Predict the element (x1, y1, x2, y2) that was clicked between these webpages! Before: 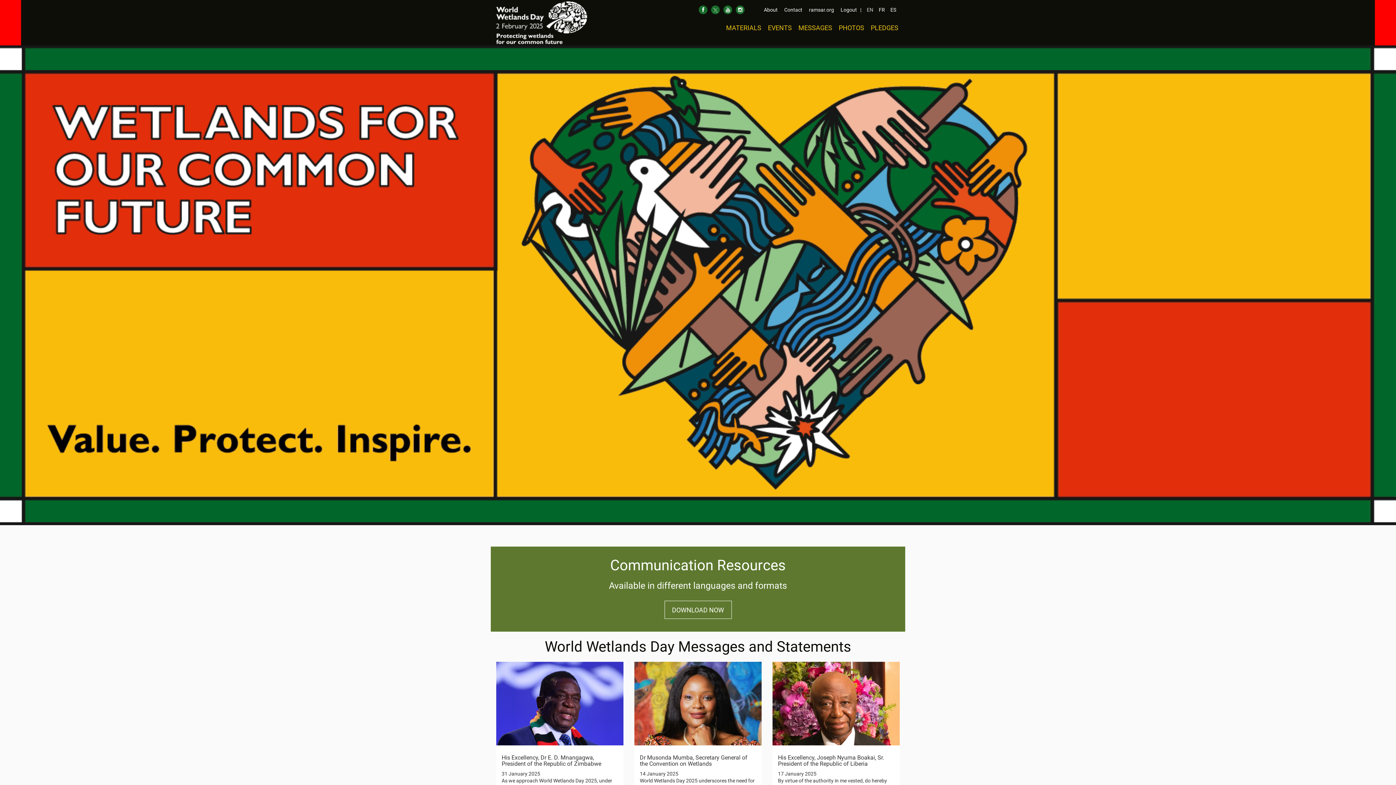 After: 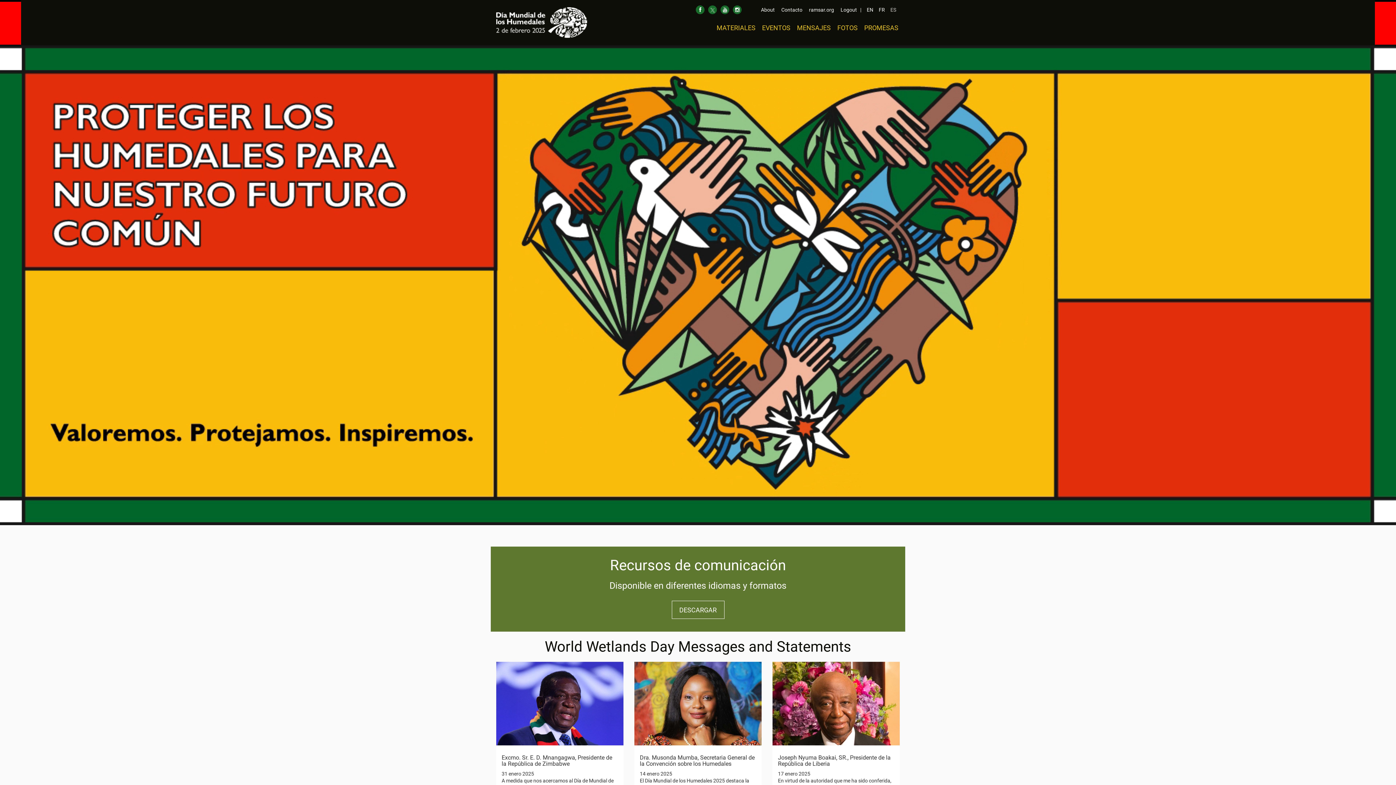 Action: bbox: (890, 6, 896, 12) label: ES